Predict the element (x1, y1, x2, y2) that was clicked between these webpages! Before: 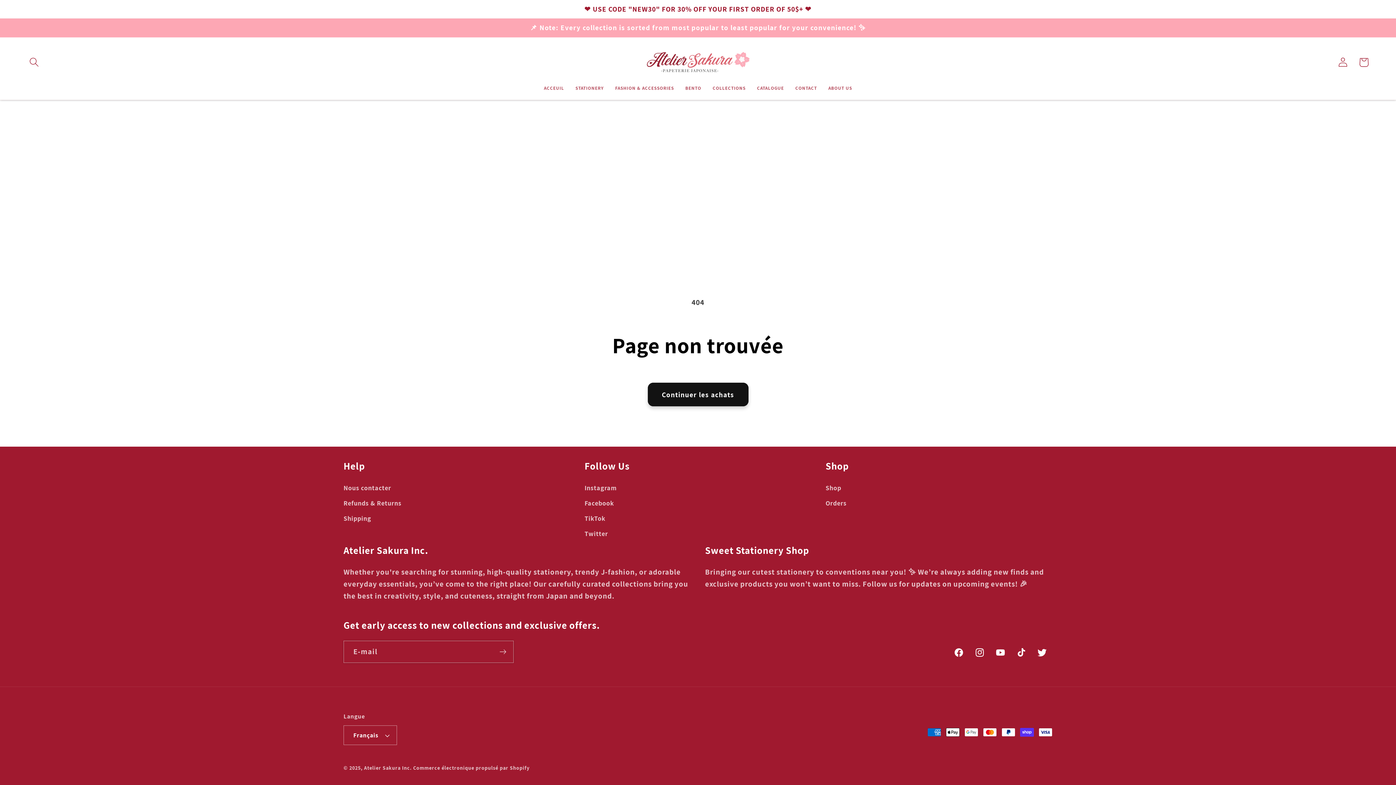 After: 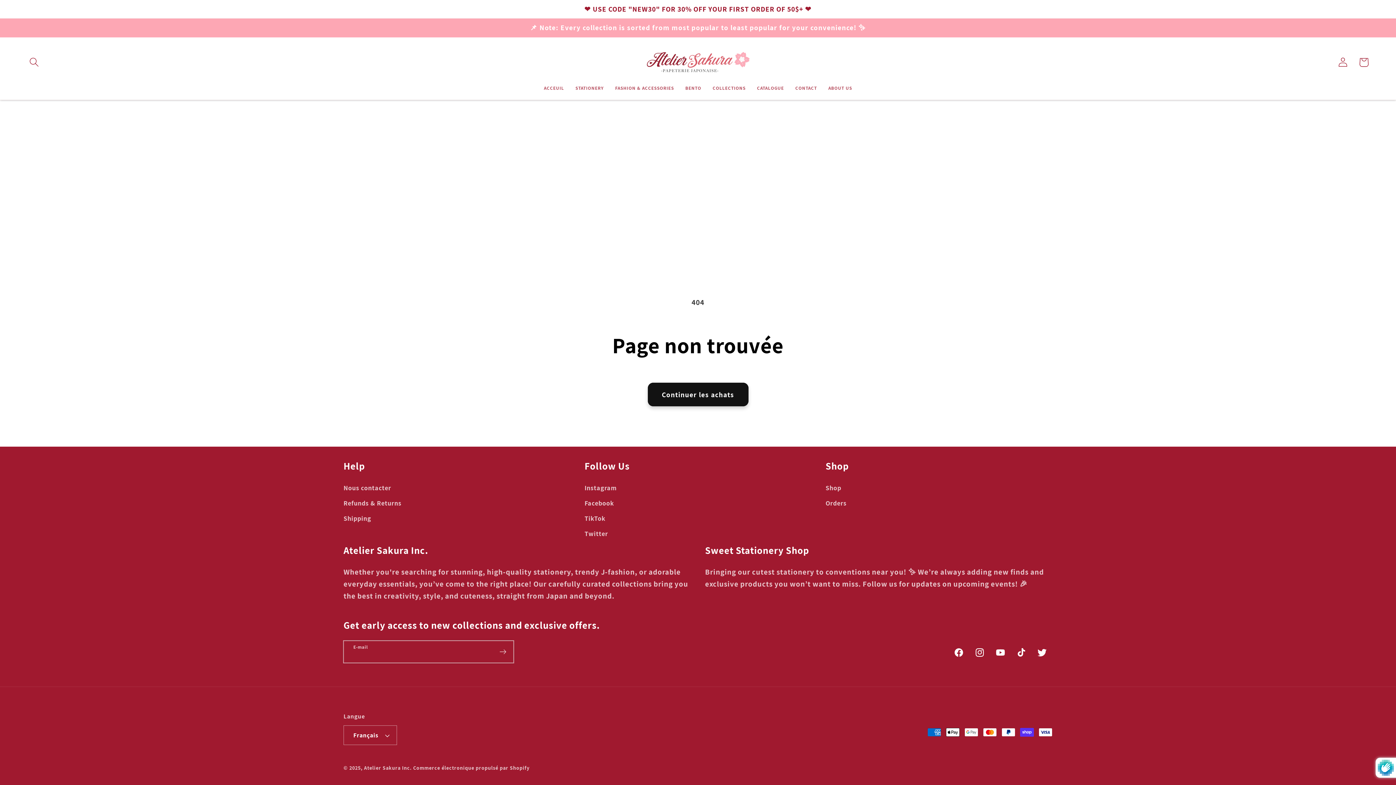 Action: label: S'inscrire bbox: (492, 641, 513, 663)